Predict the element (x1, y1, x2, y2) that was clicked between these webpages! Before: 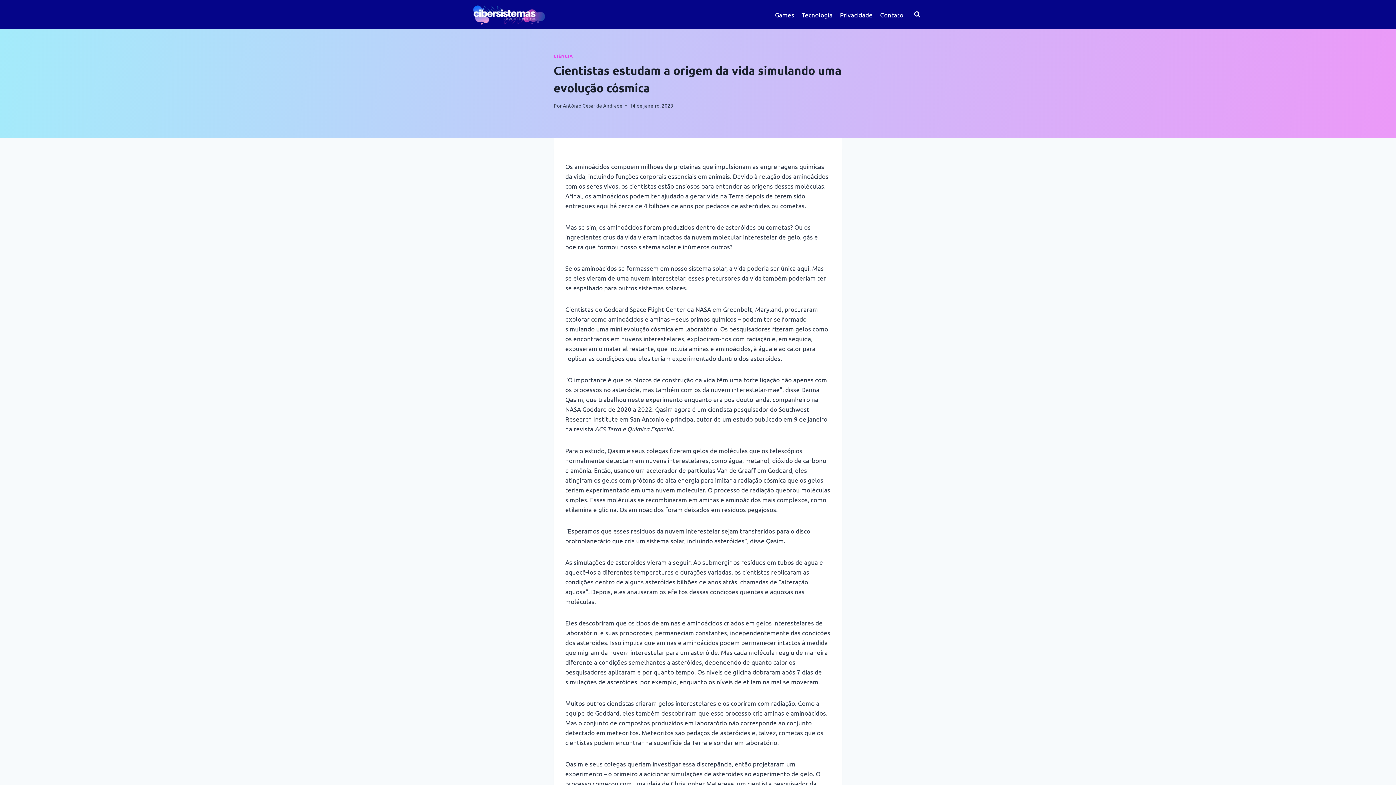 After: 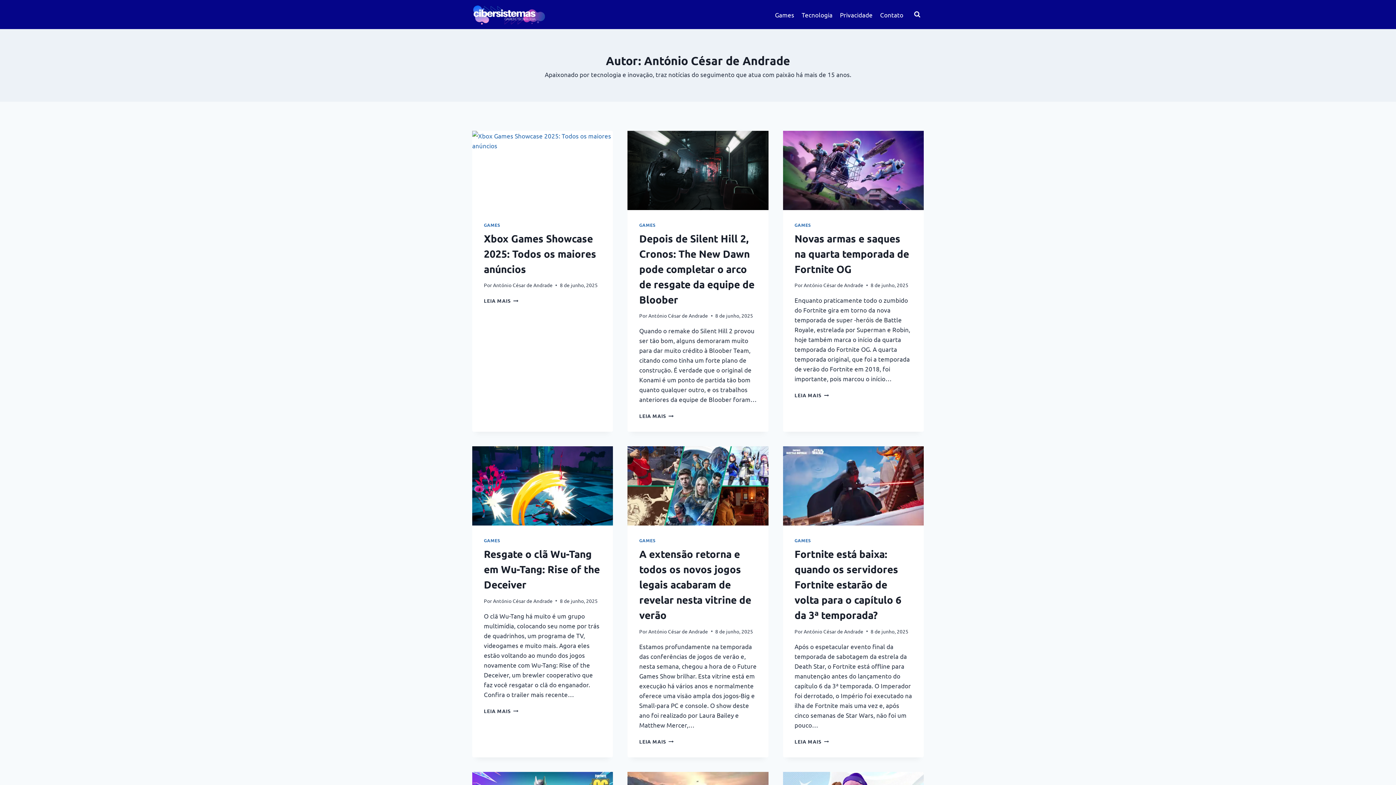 Action: label: António César de Andrade bbox: (562, 102, 622, 108)